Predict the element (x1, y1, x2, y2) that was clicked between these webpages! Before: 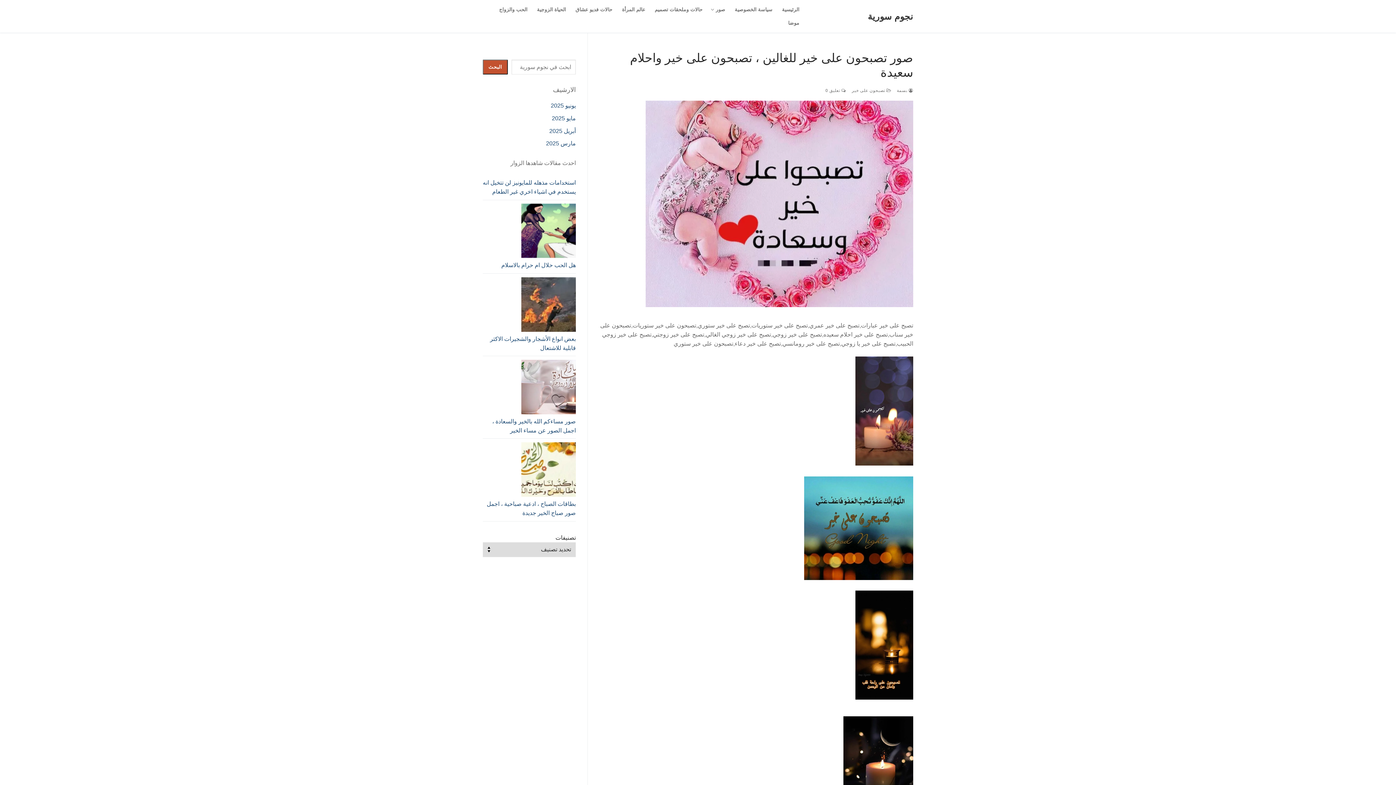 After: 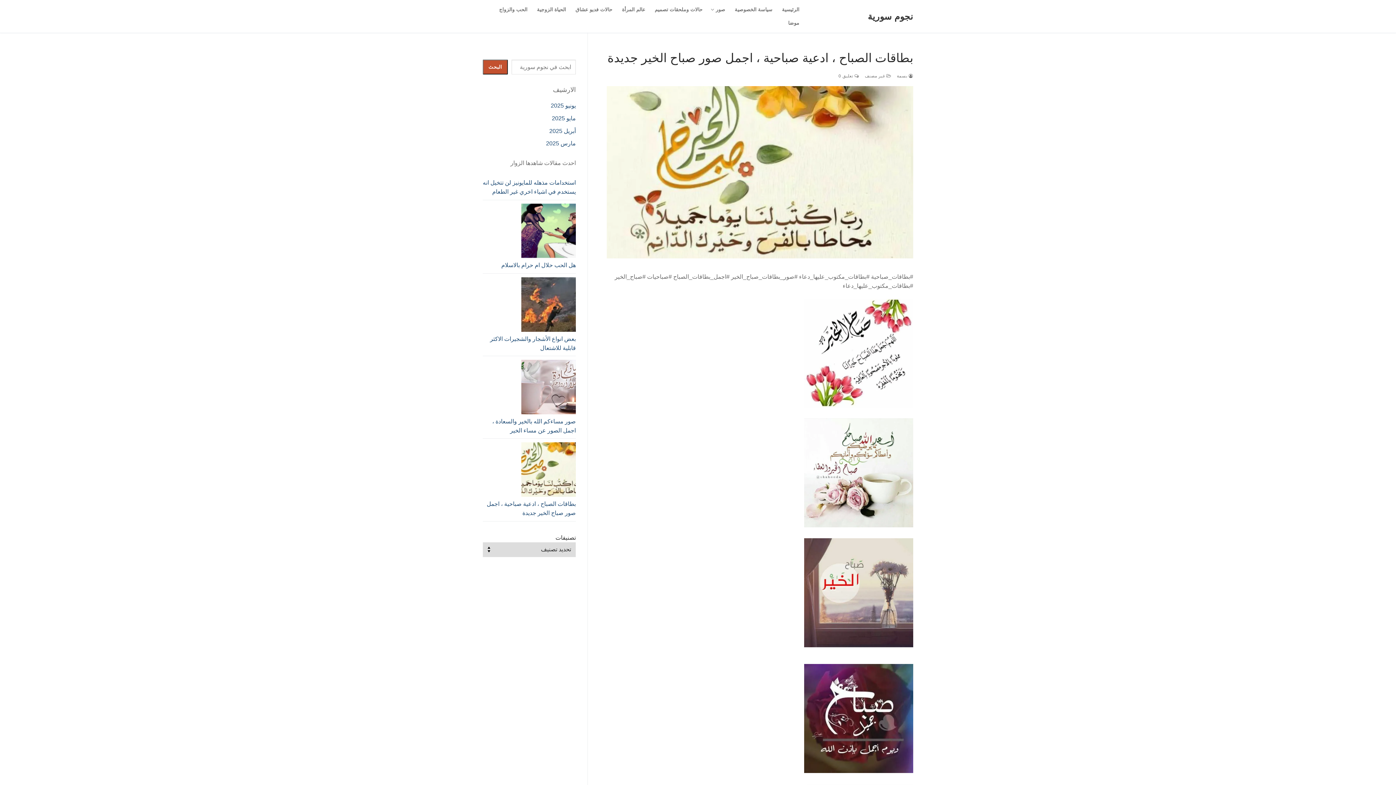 Action: label: بطاقات الصباح ، ادعية صباحية ، اجمل صور صباح الخير جديدة bbox: (482, 499, 576, 521)